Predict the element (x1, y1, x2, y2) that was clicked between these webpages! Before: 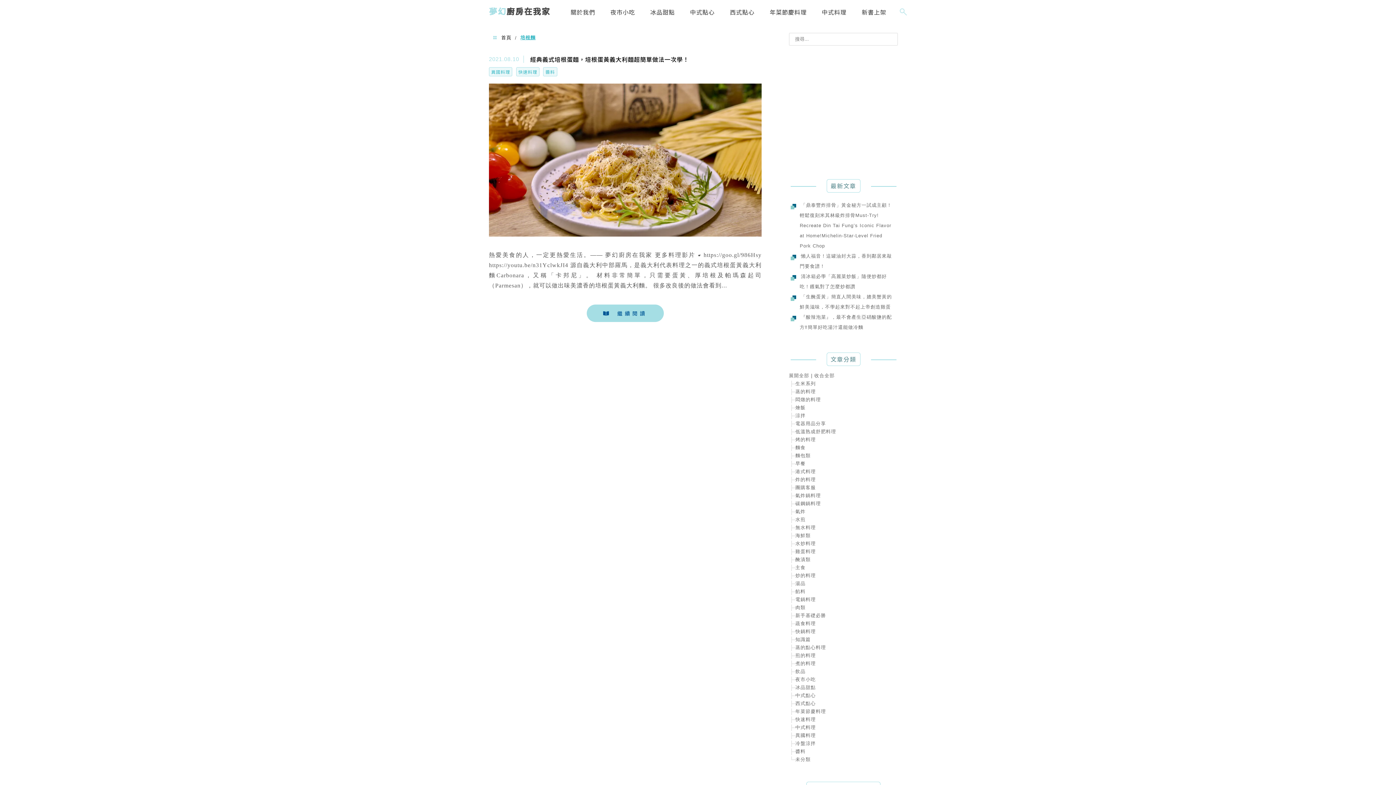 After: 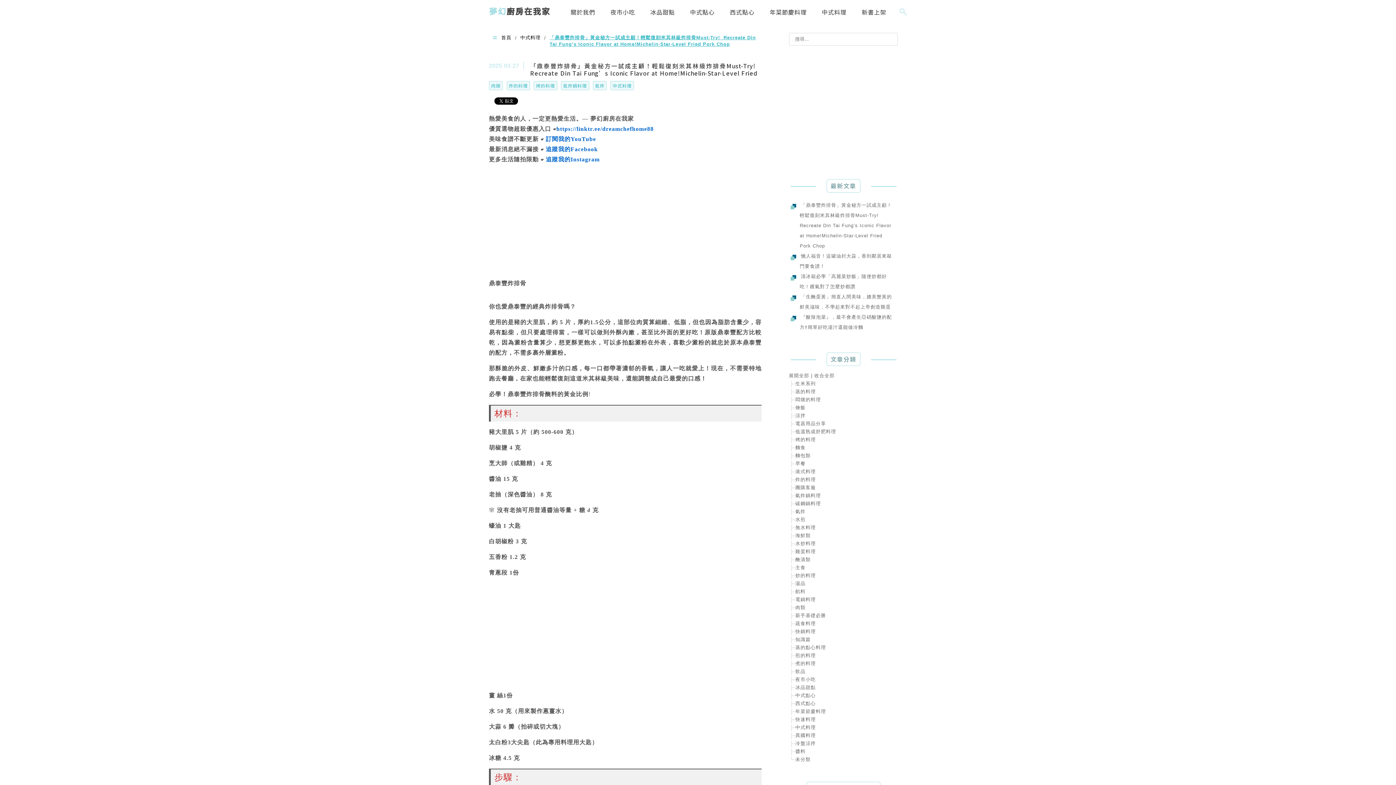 Action: label: 「鼎泰豐炸排骨」黃金秘方一試成主顧！輕鬆復刻米其林級炸排骨Must-Try!  Recreate Din Tai Fung’s Iconic Flavor at Home!Michelin-Star-Level Fried Pork Chop bbox: (800, 200, 892, 251)